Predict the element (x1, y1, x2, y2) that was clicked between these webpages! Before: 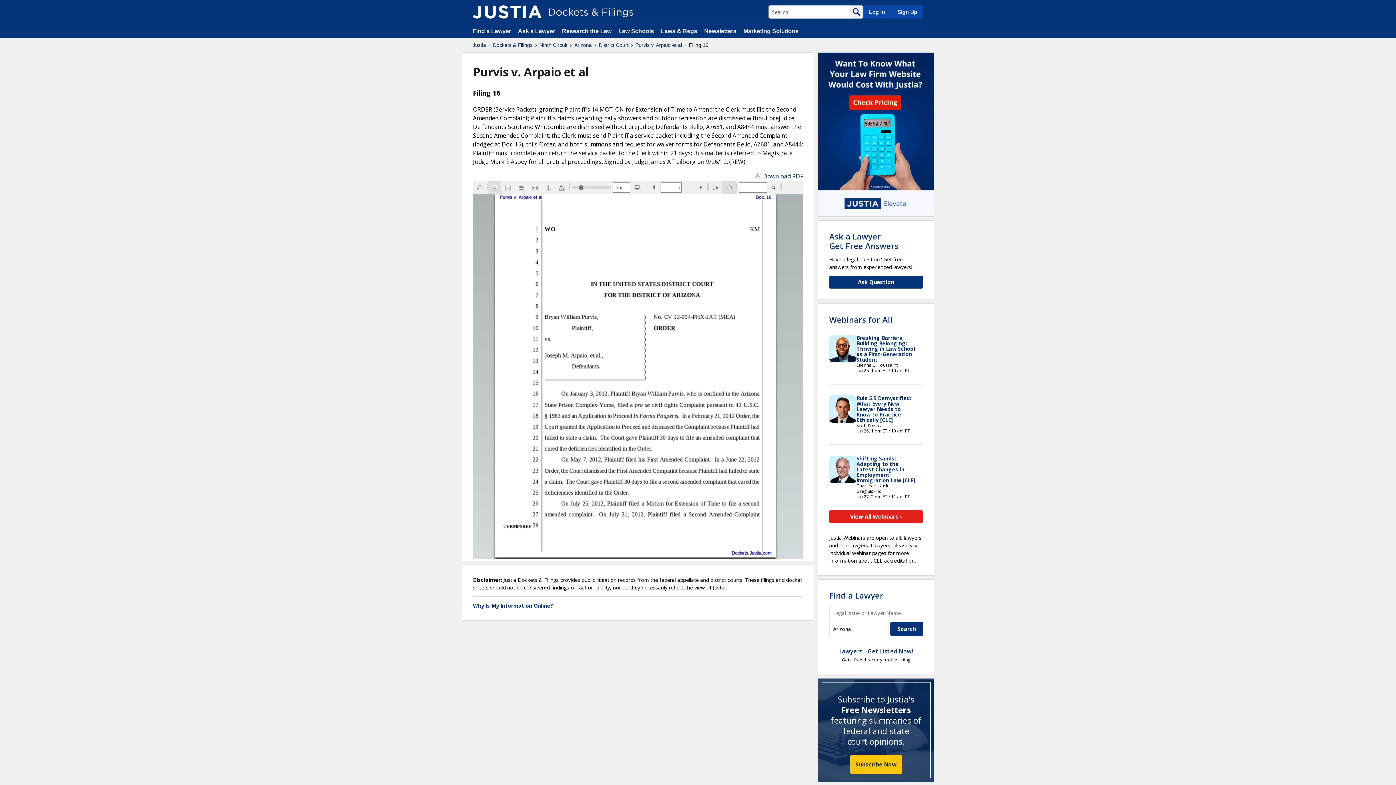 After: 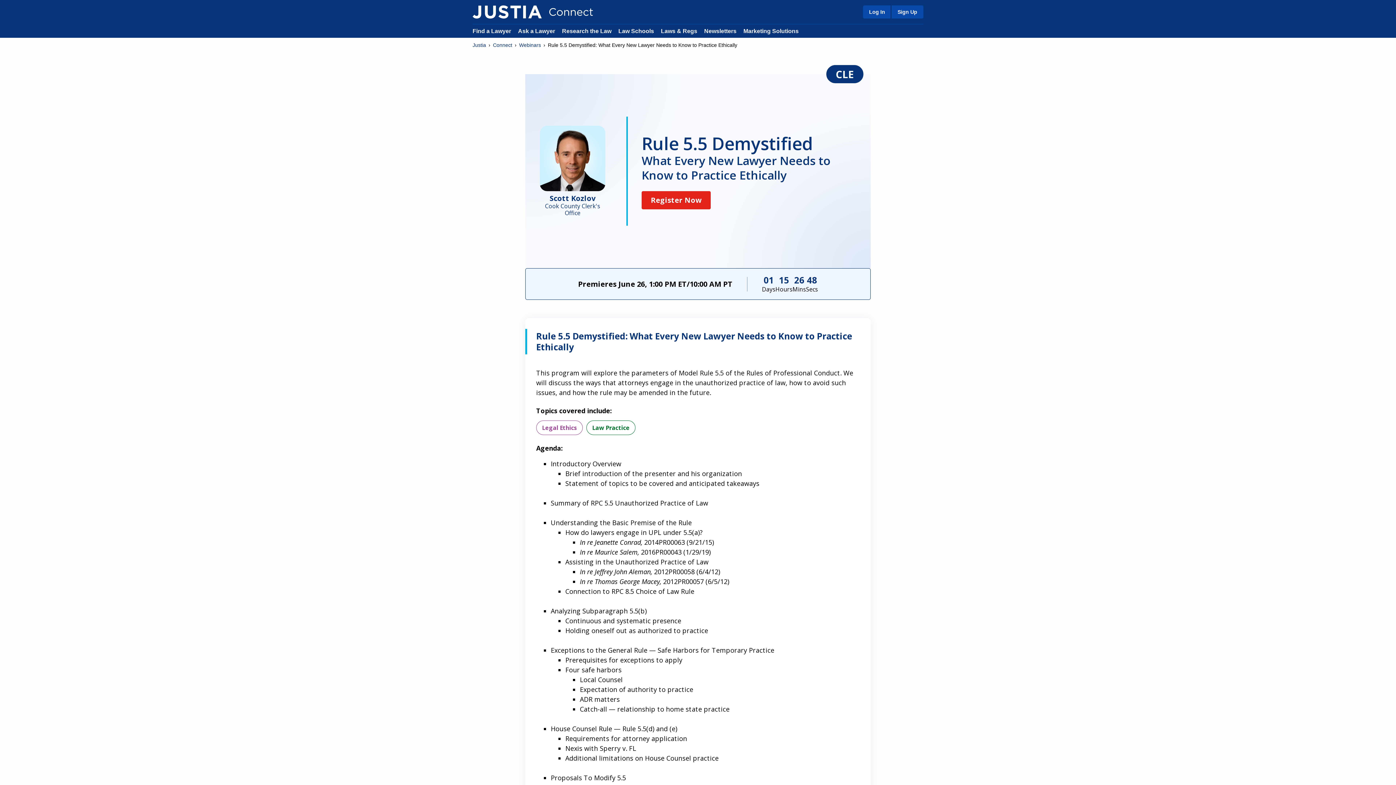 Action: bbox: (856, 394, 911, 423) label: Rule 5.5 Demystified: What Every New Lawyer Needs to Know to Practice Ethically [CLE]